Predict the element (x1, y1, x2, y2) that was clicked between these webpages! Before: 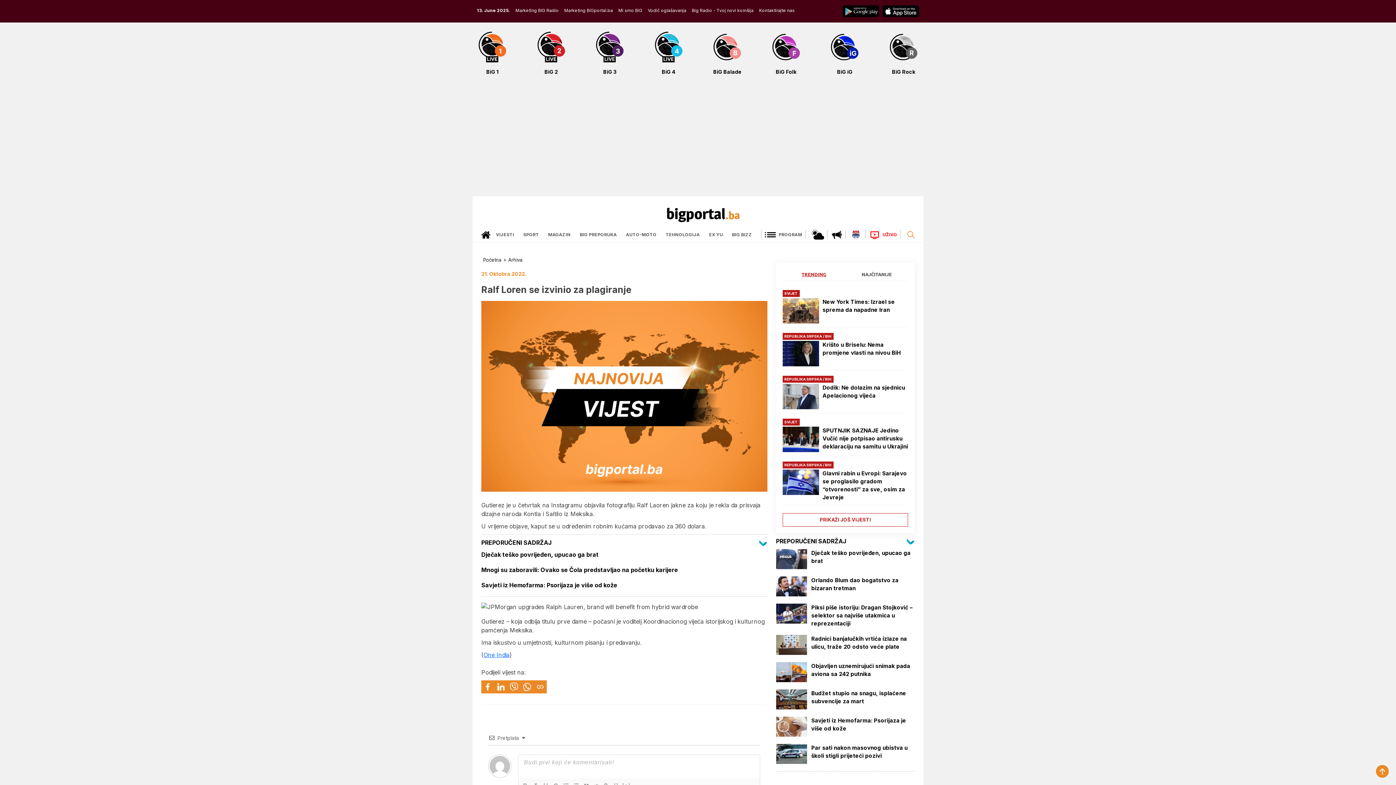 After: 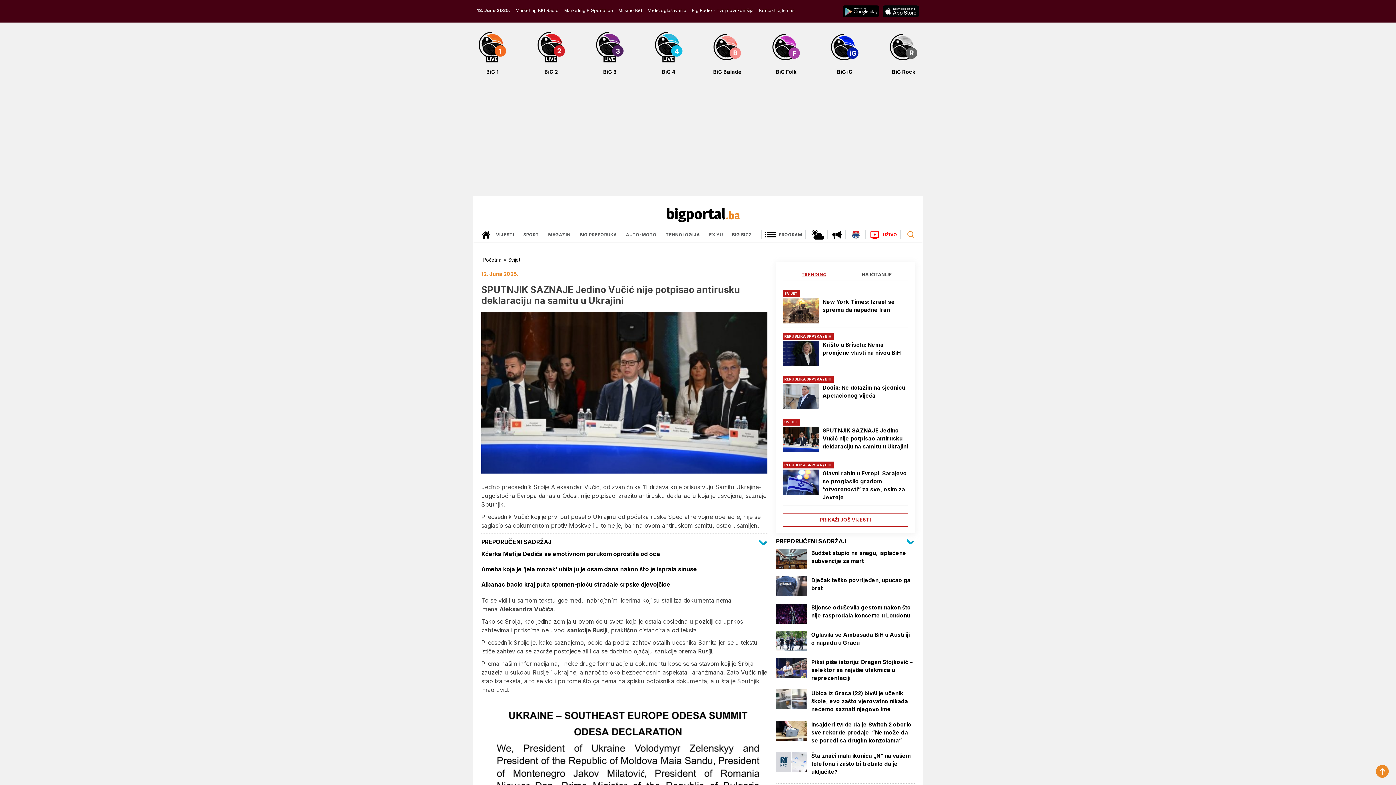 Action: label: SPUTNJIK SAZNAJE Jedino Vučić nije potpisao antirusku deklaraciju na samitu u Ukrajini bbox: (782, 426, 908, 452)